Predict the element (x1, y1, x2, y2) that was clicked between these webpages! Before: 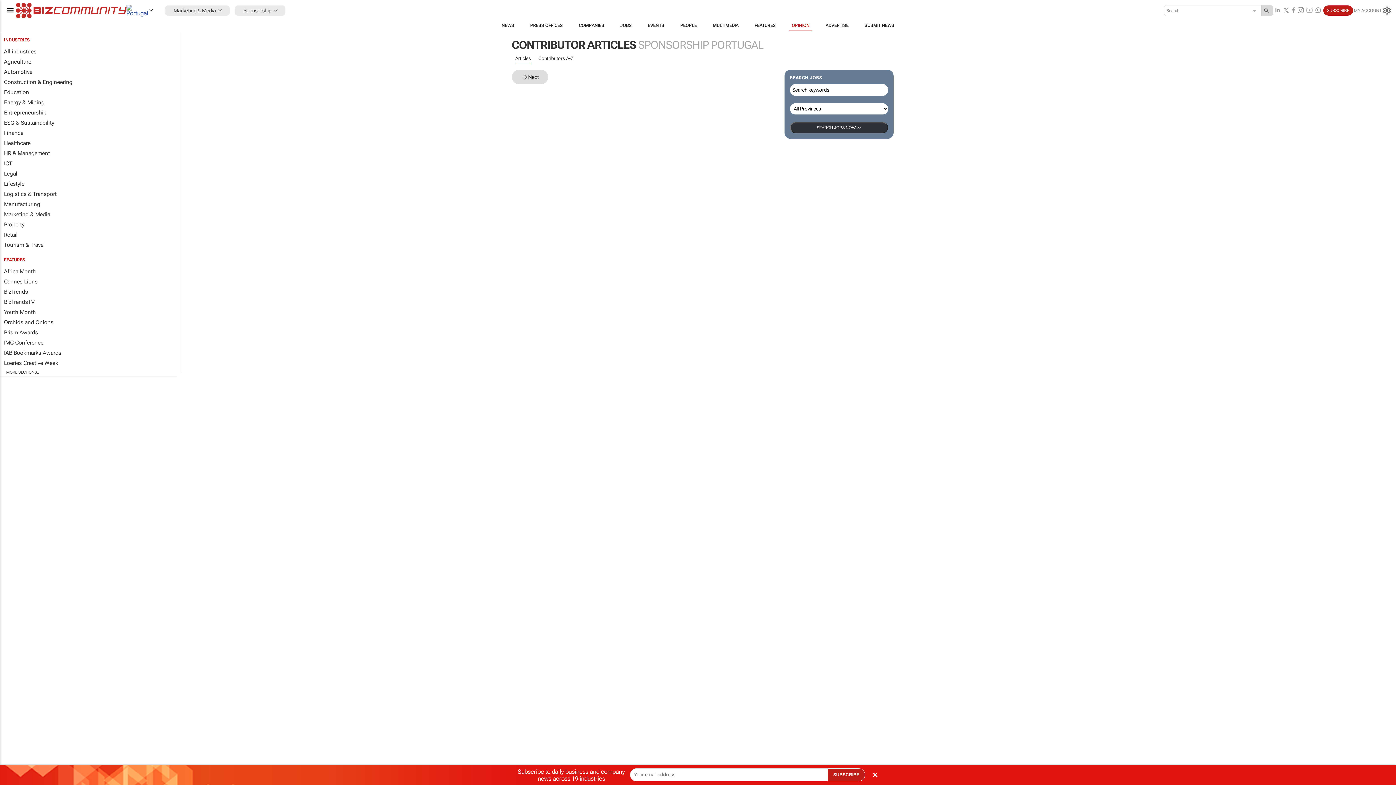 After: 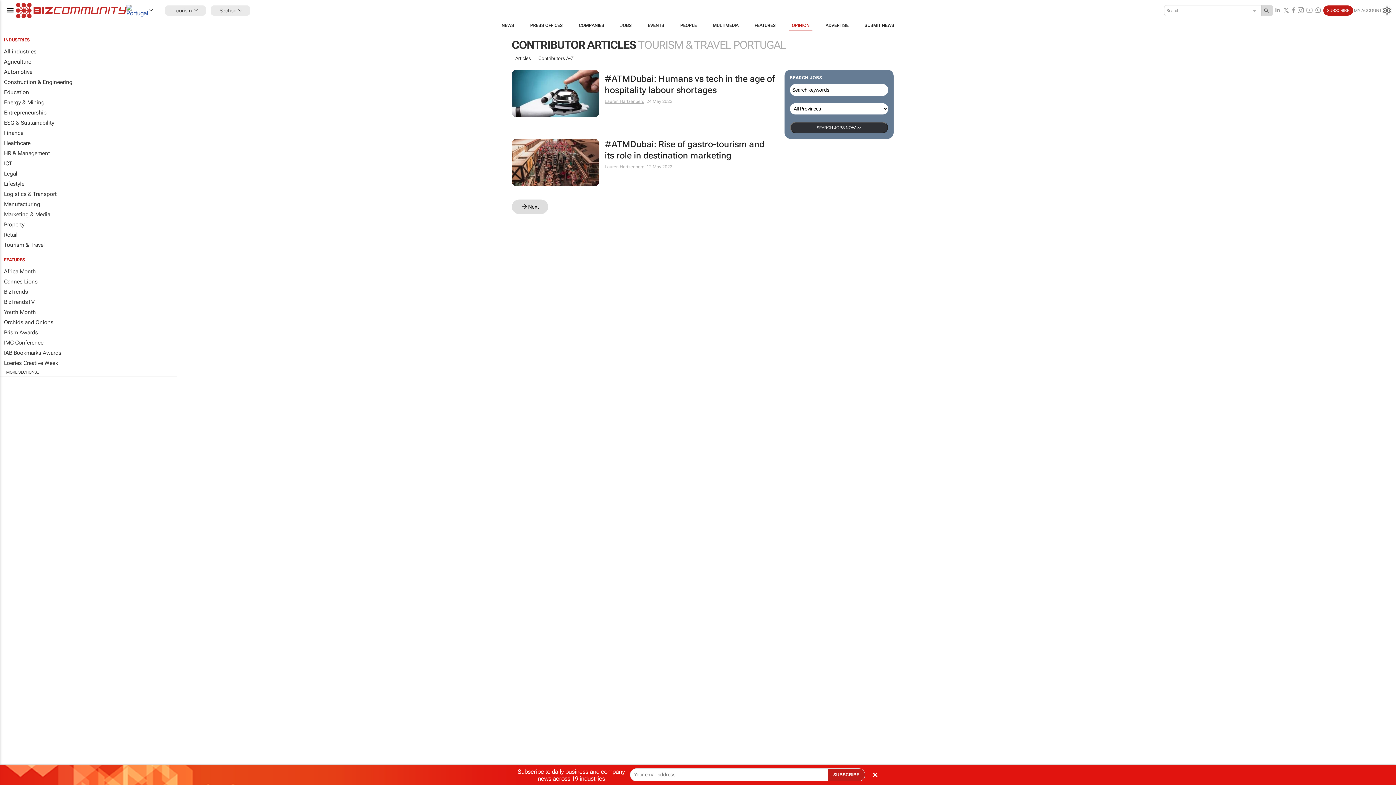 Action: bbox: (0, 240, 181, 250) label: Tourism & Travel